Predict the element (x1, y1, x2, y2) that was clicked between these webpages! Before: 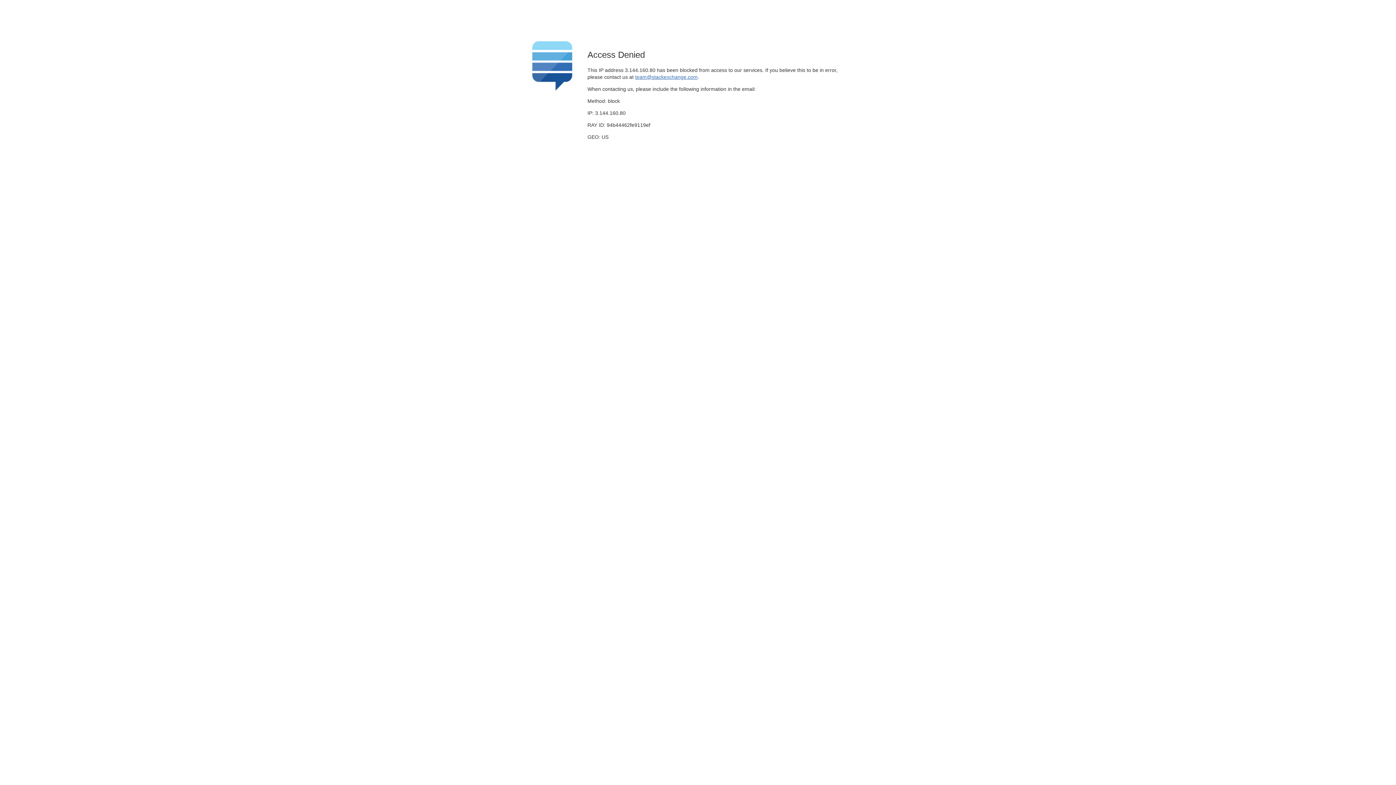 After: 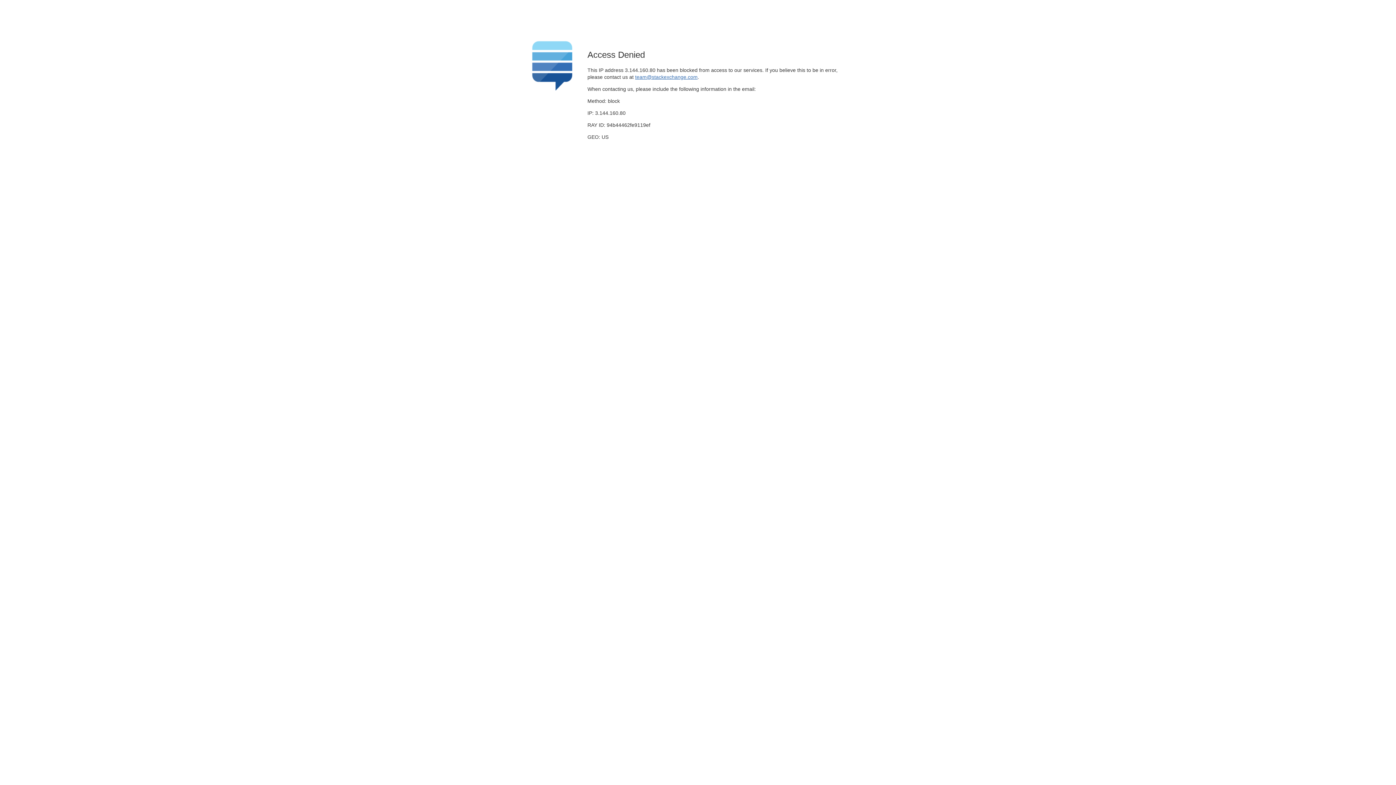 Action: bbox: (635, 74, 697, 79) label: team@stackexchange.com